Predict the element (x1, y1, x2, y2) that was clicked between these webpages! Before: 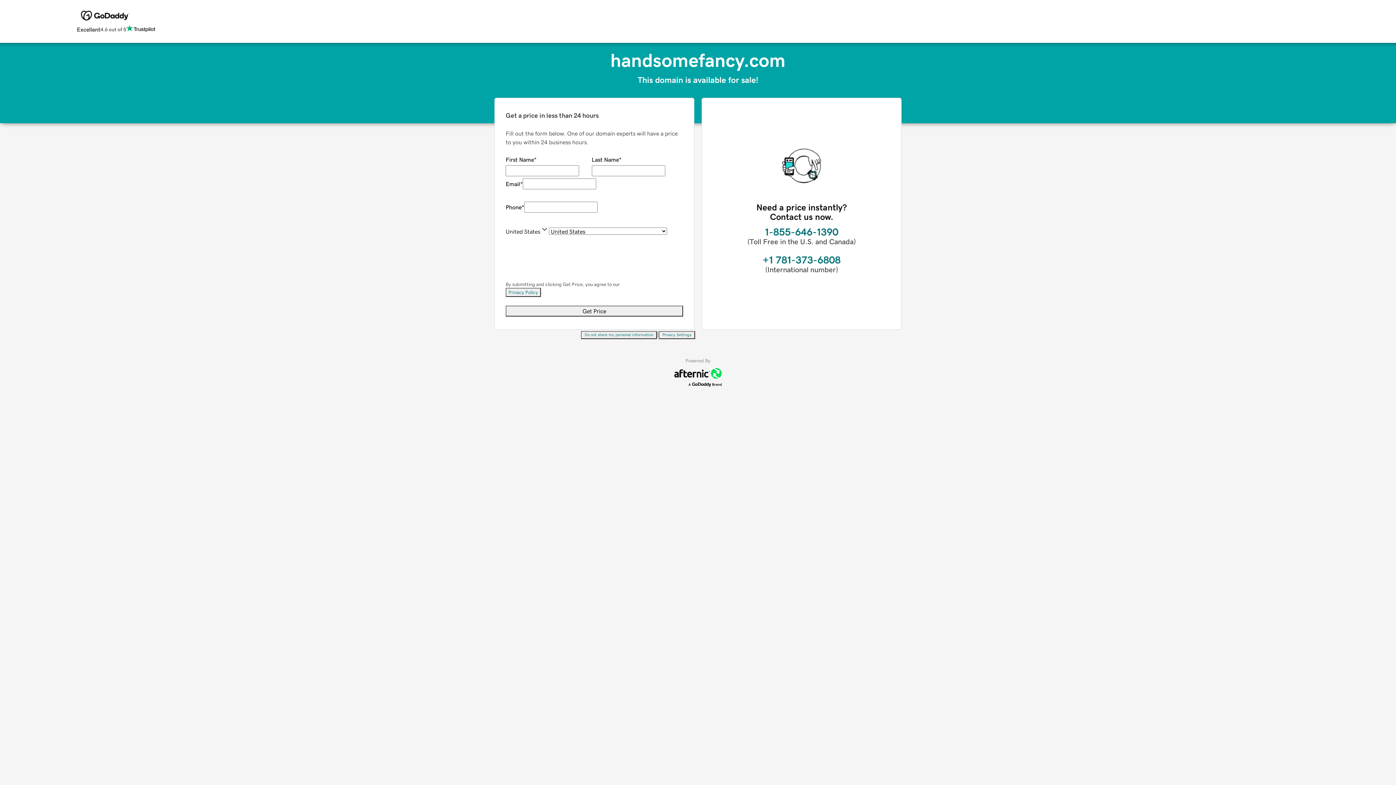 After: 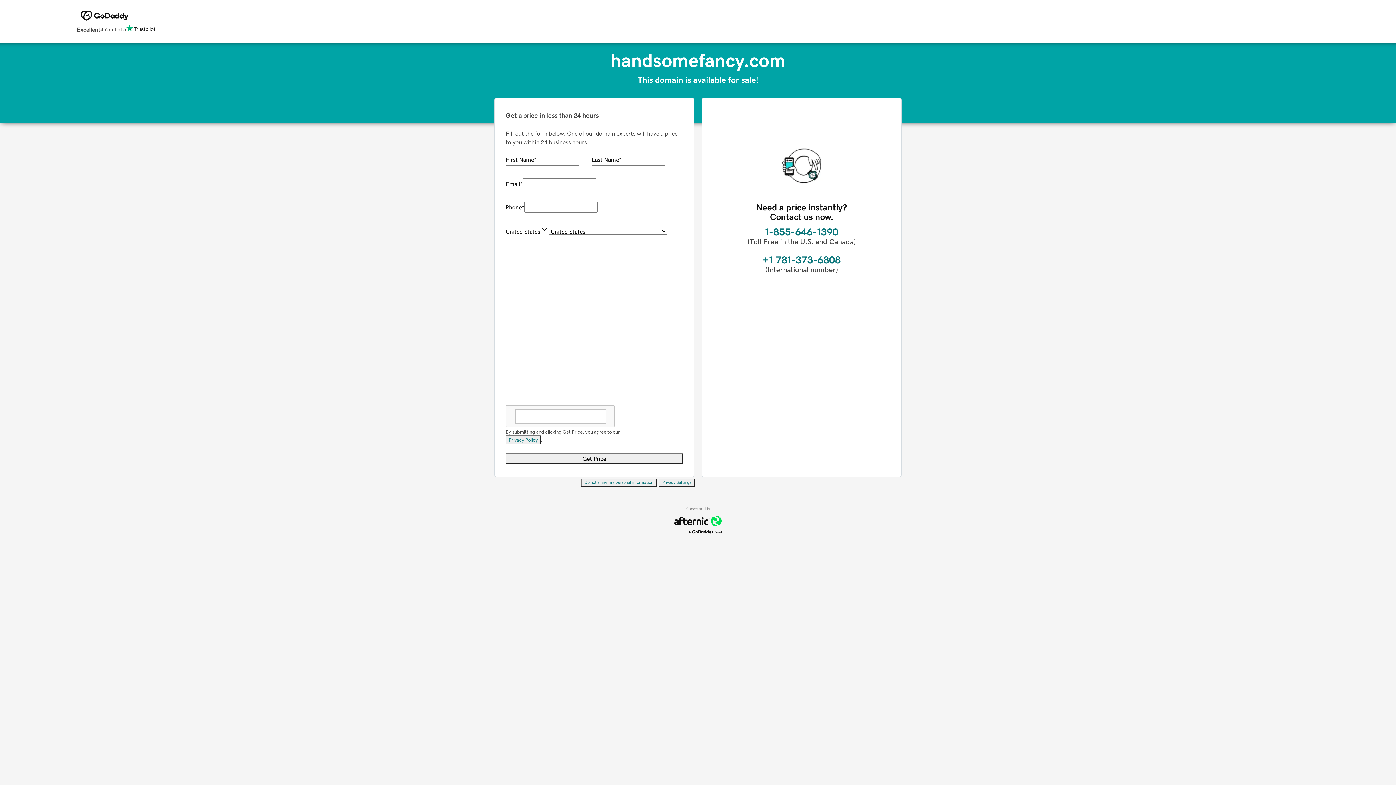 Action: bbox: (658, 331, 695, 339) label: Privacy Settings